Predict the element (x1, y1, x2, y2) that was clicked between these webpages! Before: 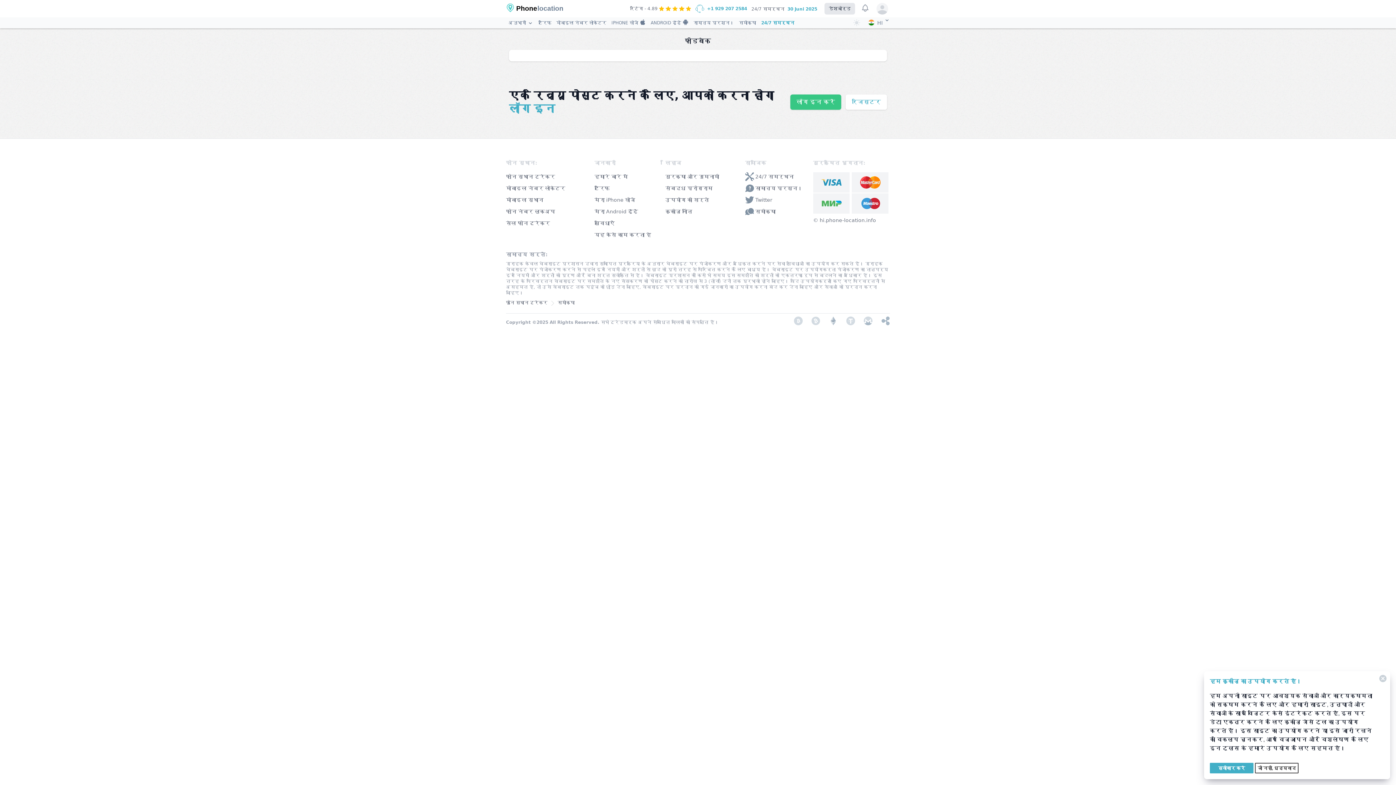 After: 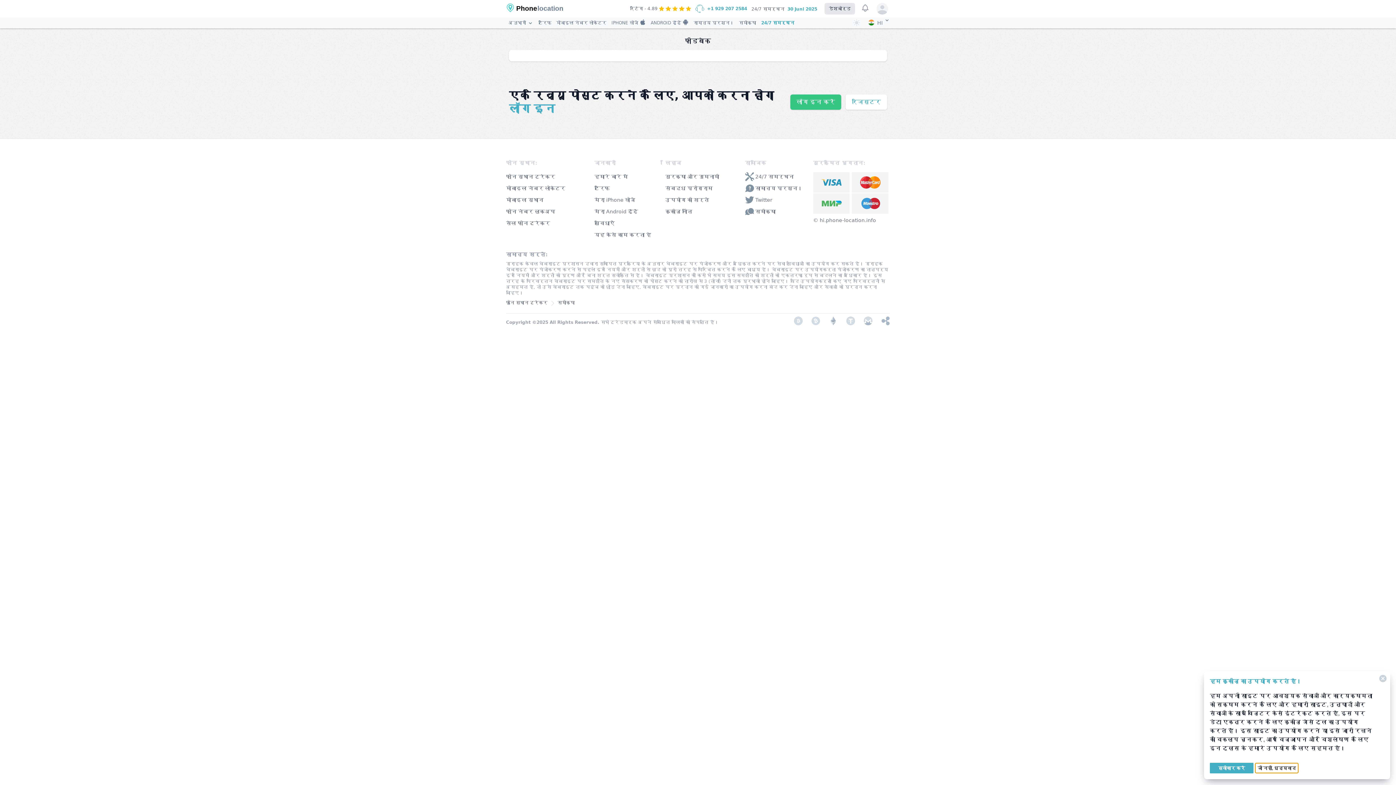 Action: label: जी नहीं, धन्यवाद bbox: (1255, 763, 1298, 773)